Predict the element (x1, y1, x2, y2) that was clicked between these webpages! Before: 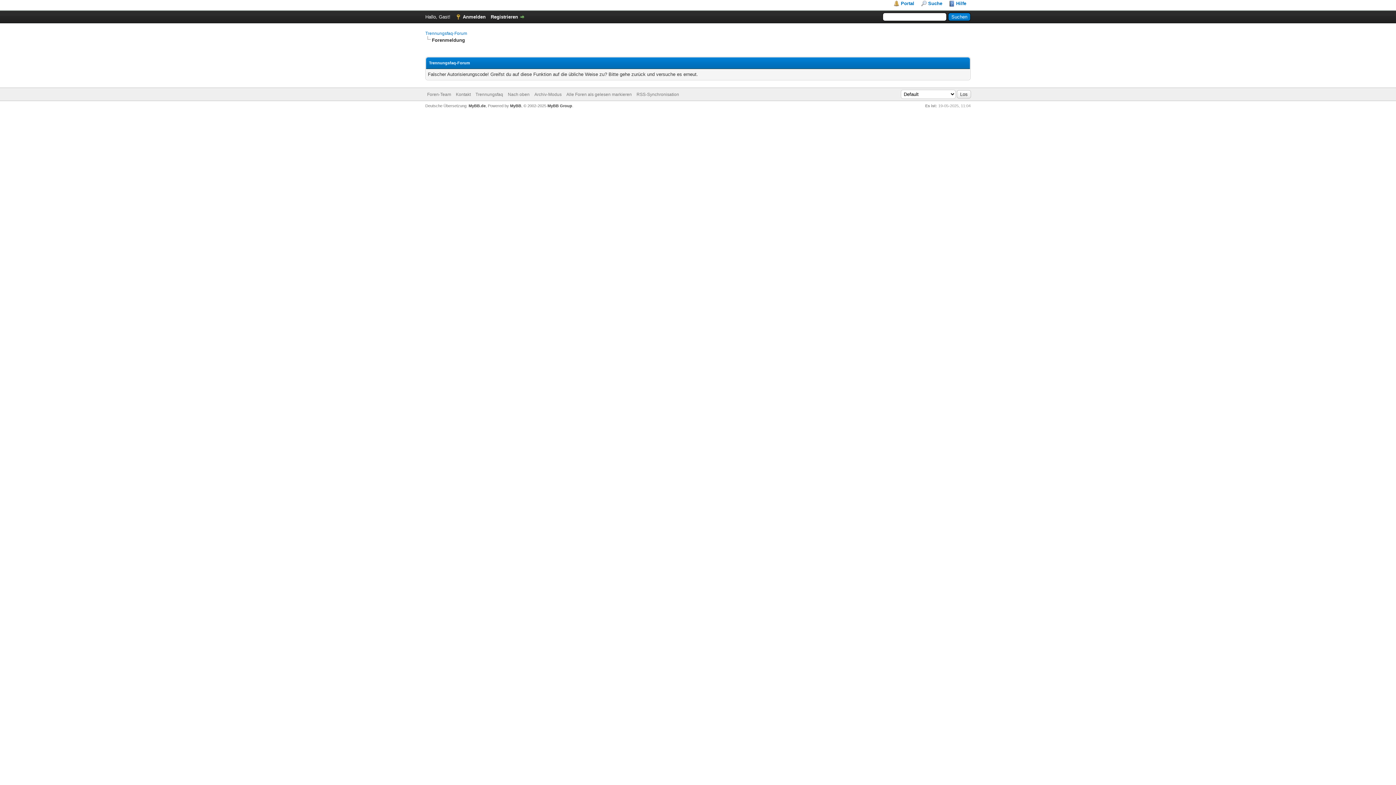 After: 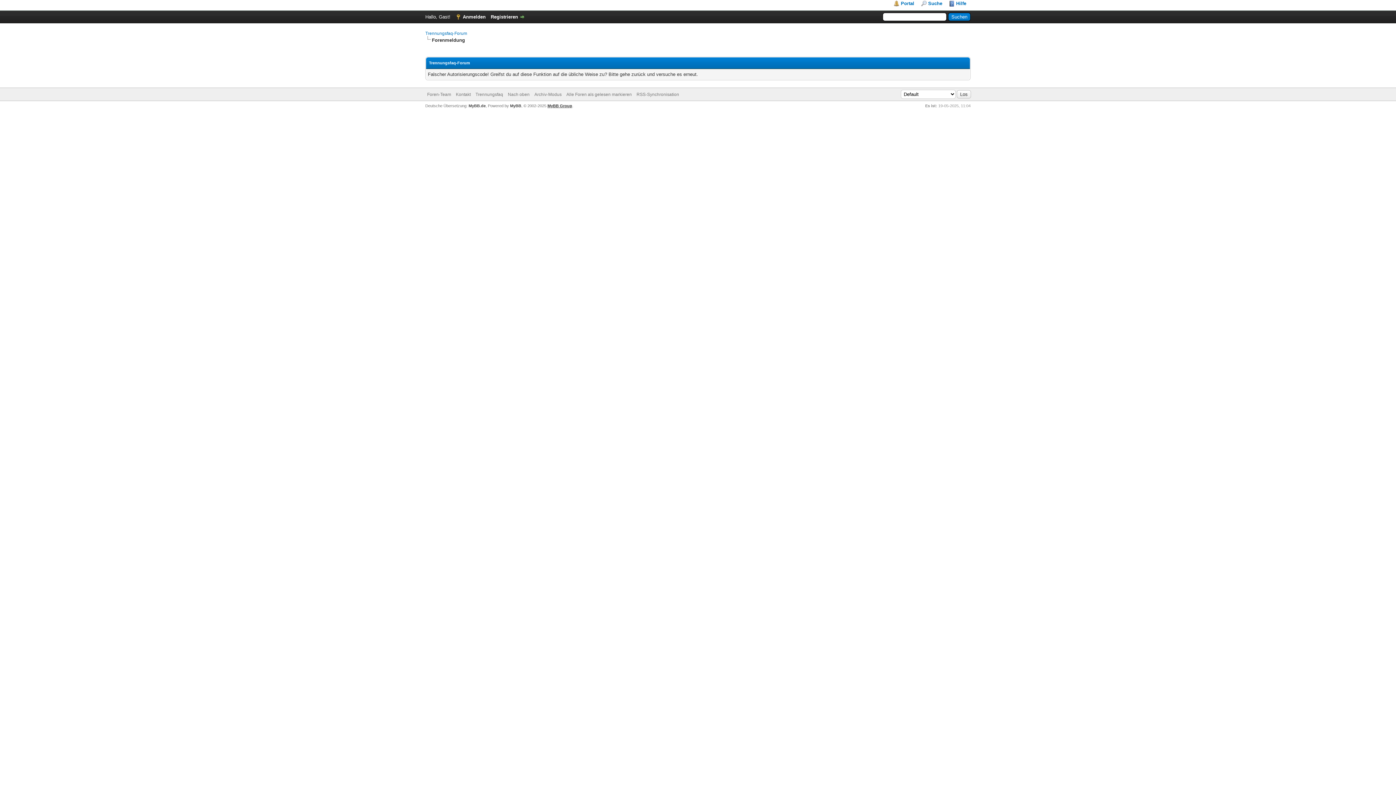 Action: label: MyBB Group bbox: (547, 103, 572, 108)